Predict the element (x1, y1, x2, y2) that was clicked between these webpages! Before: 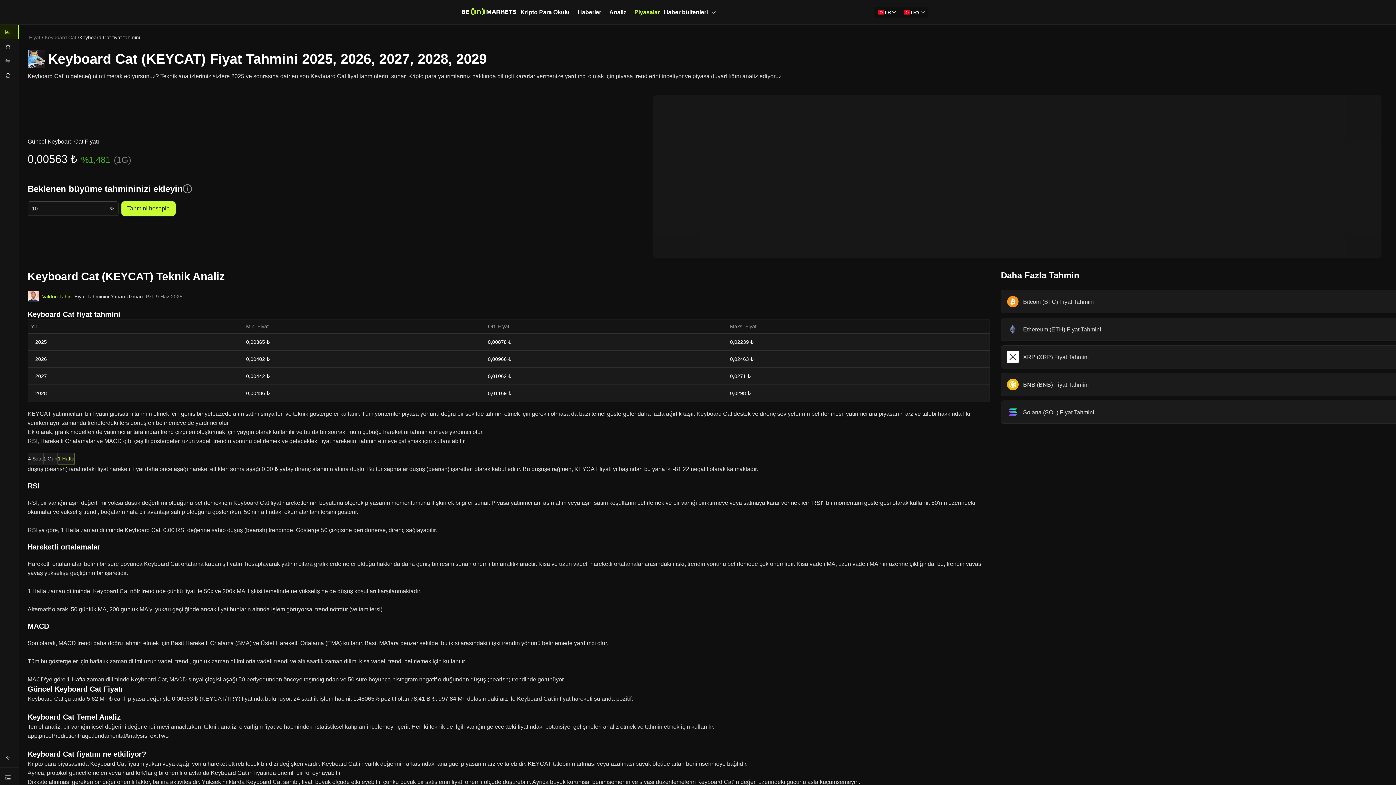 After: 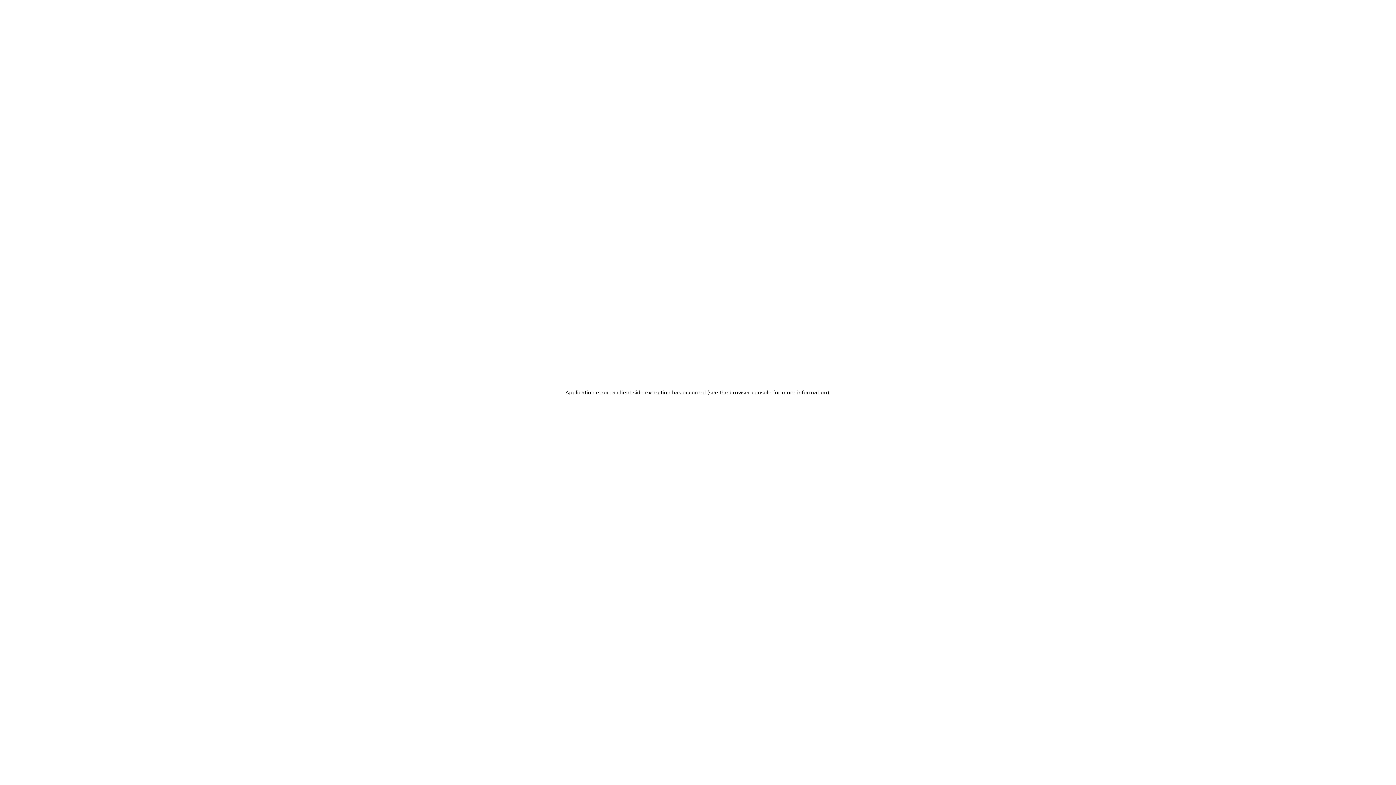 Action: label: Fiyat bbox: (27, 33, 41, 41)